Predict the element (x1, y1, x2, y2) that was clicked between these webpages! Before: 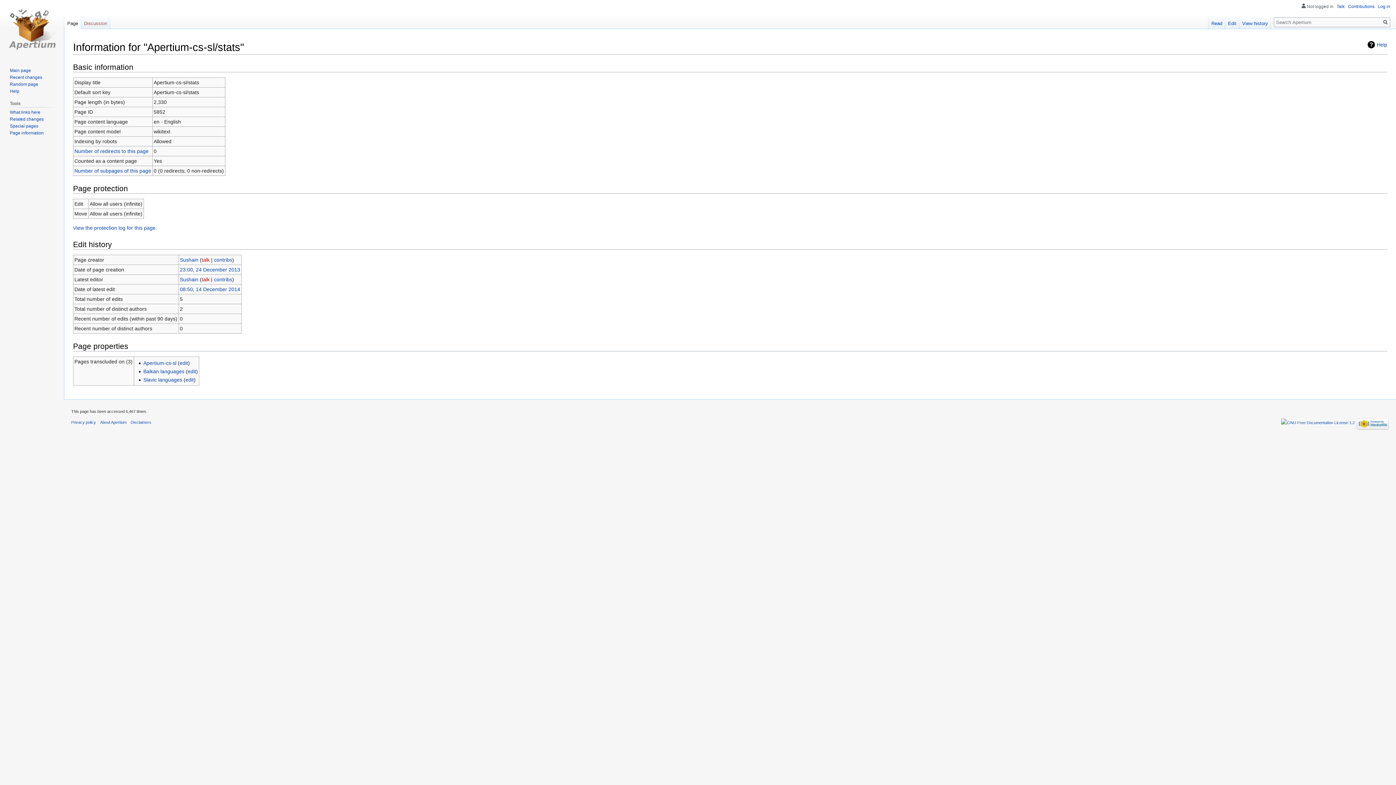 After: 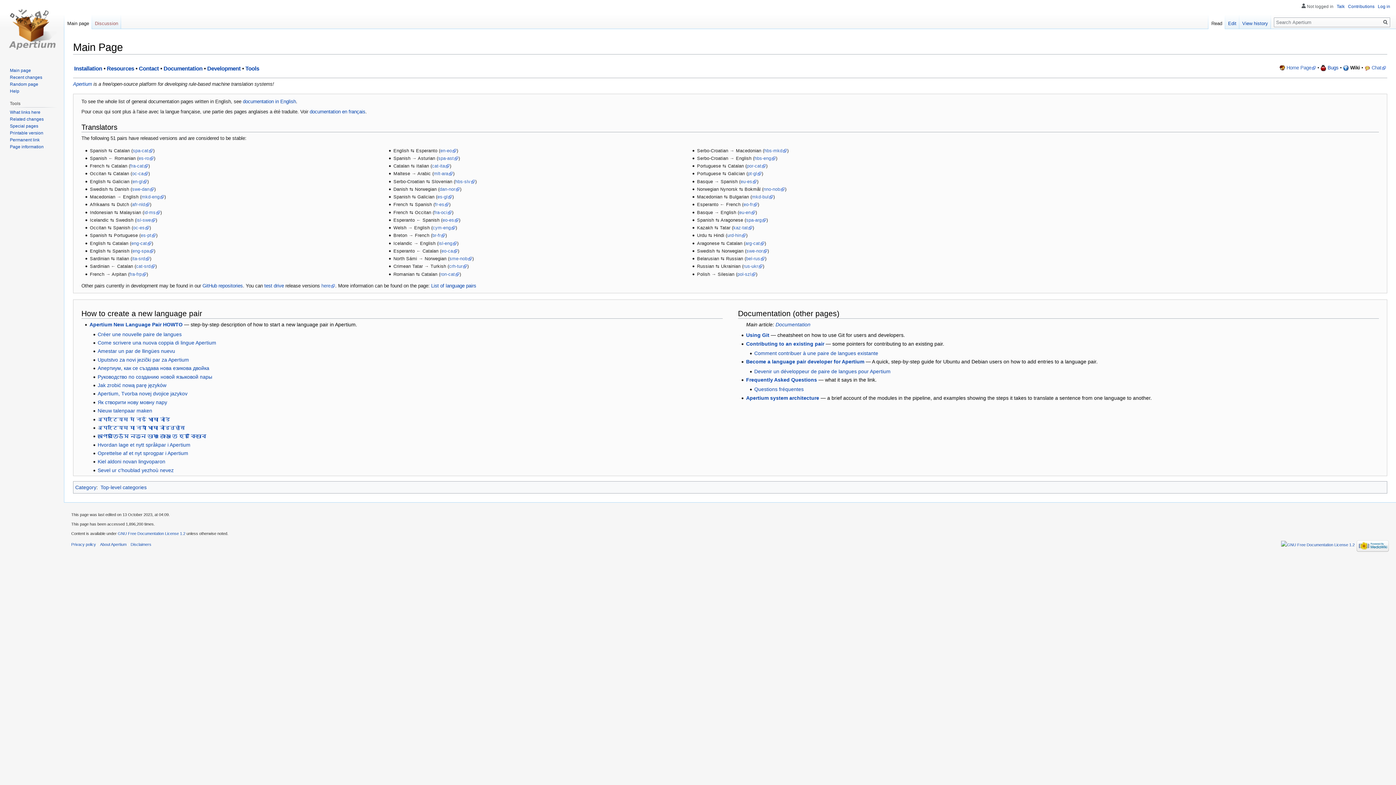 Action: bbox: (2, 0, 61, 58)